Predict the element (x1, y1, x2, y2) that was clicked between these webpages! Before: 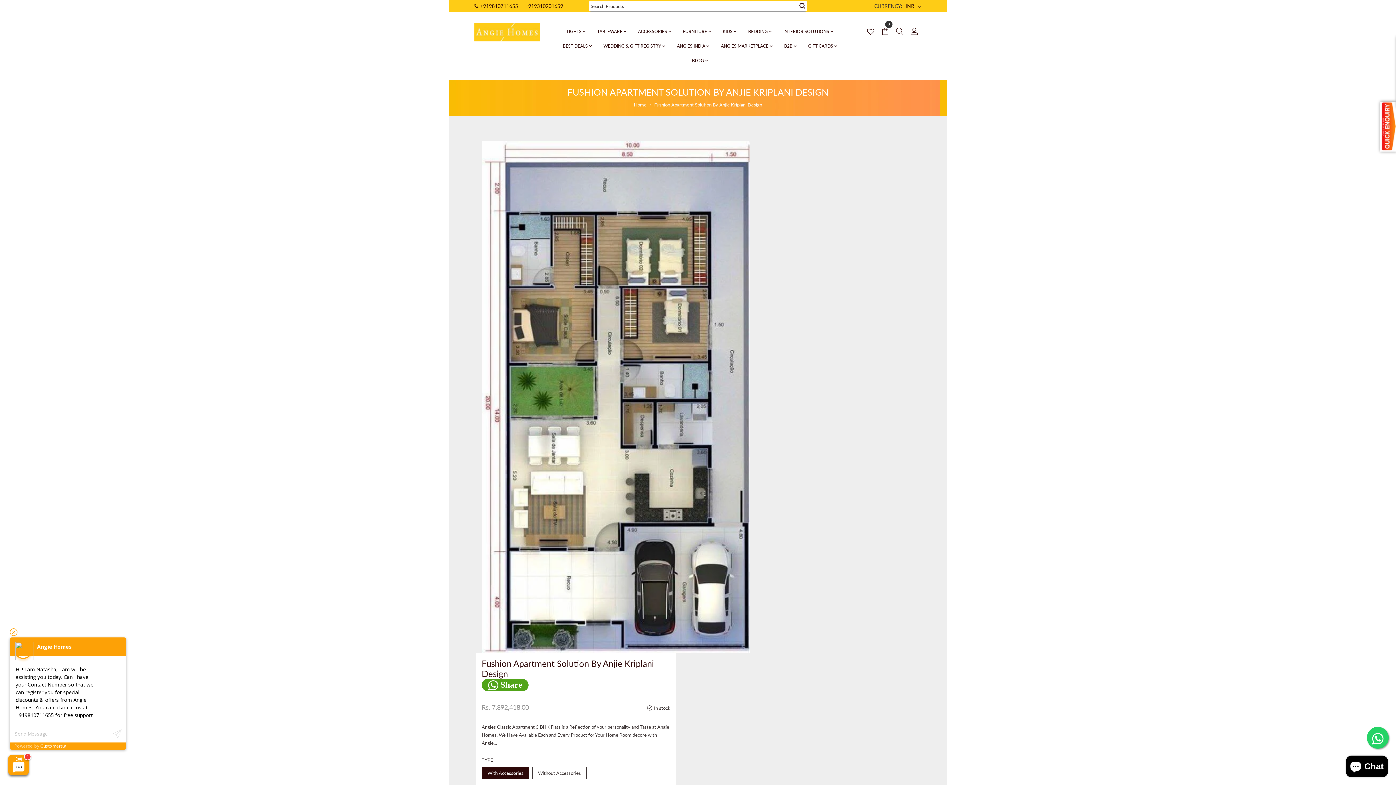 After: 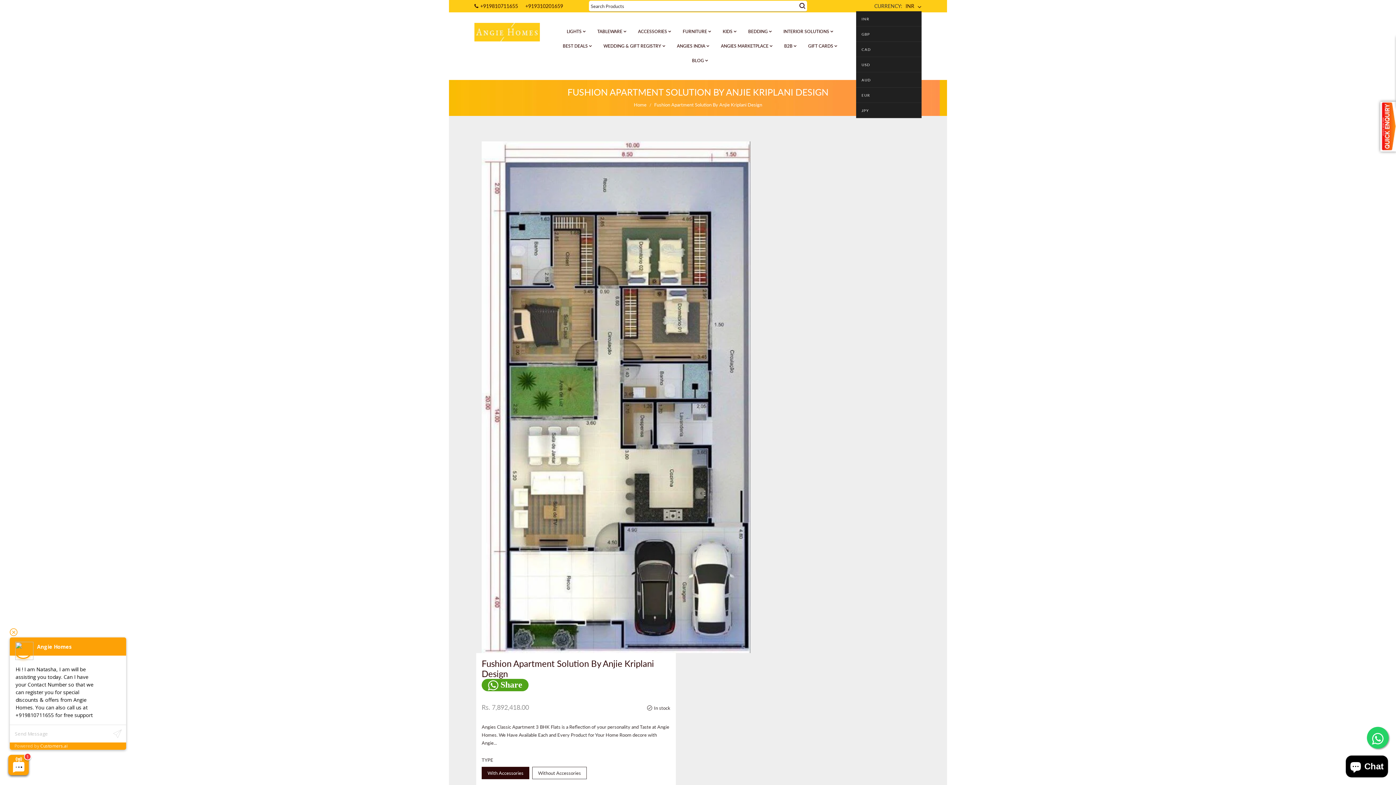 Action: bbox: (905, 2, 914, 9) label: INR